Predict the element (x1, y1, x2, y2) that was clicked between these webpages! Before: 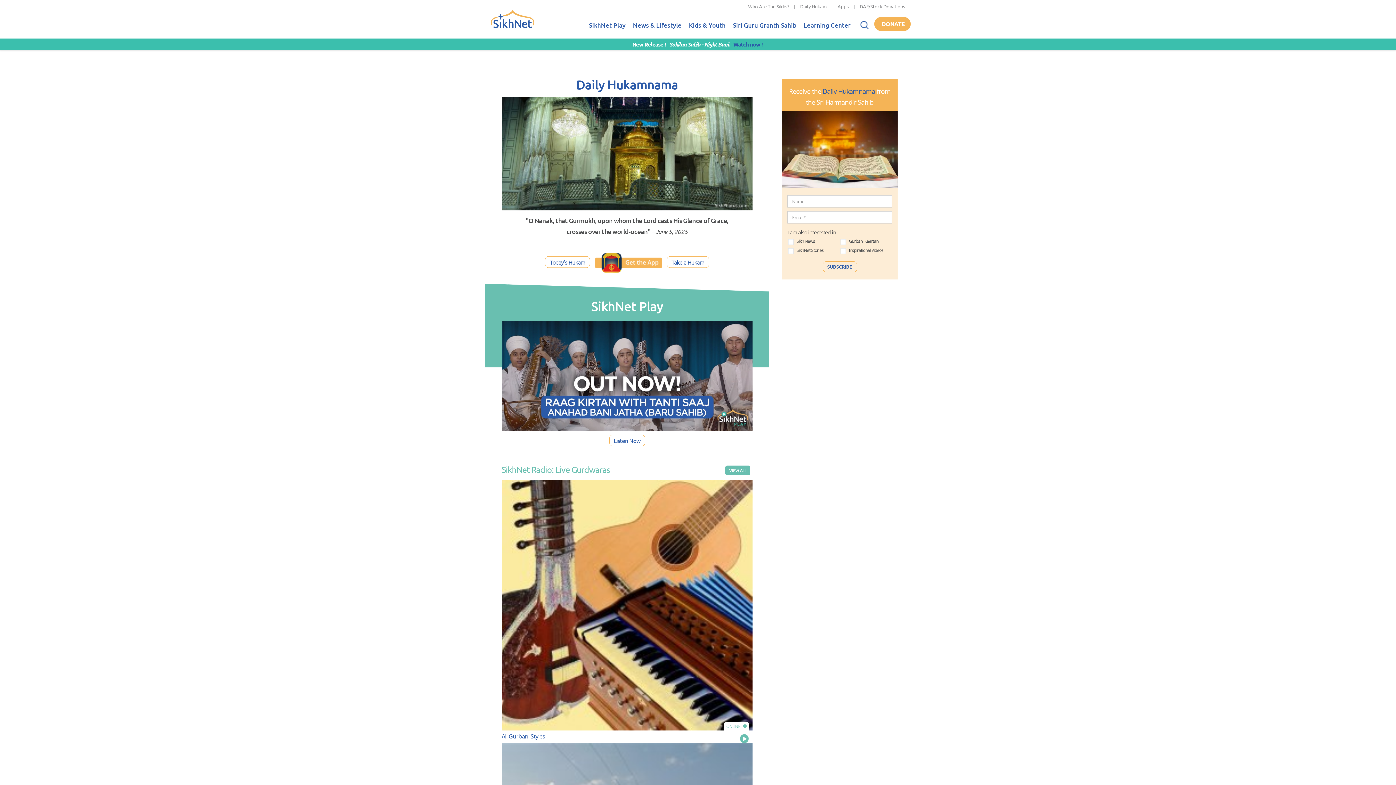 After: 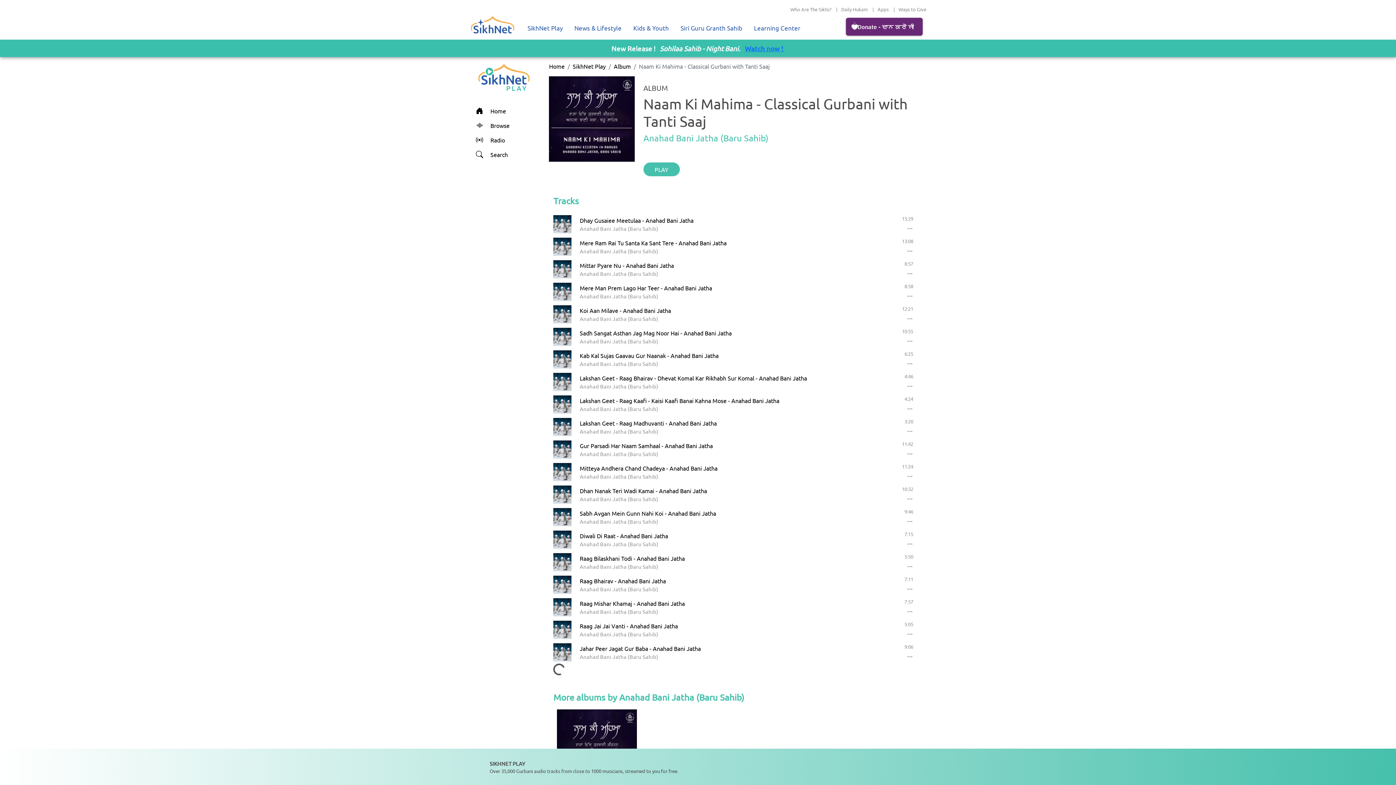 Action: bbox: (609, 434, 645, 446) label: Listen Now